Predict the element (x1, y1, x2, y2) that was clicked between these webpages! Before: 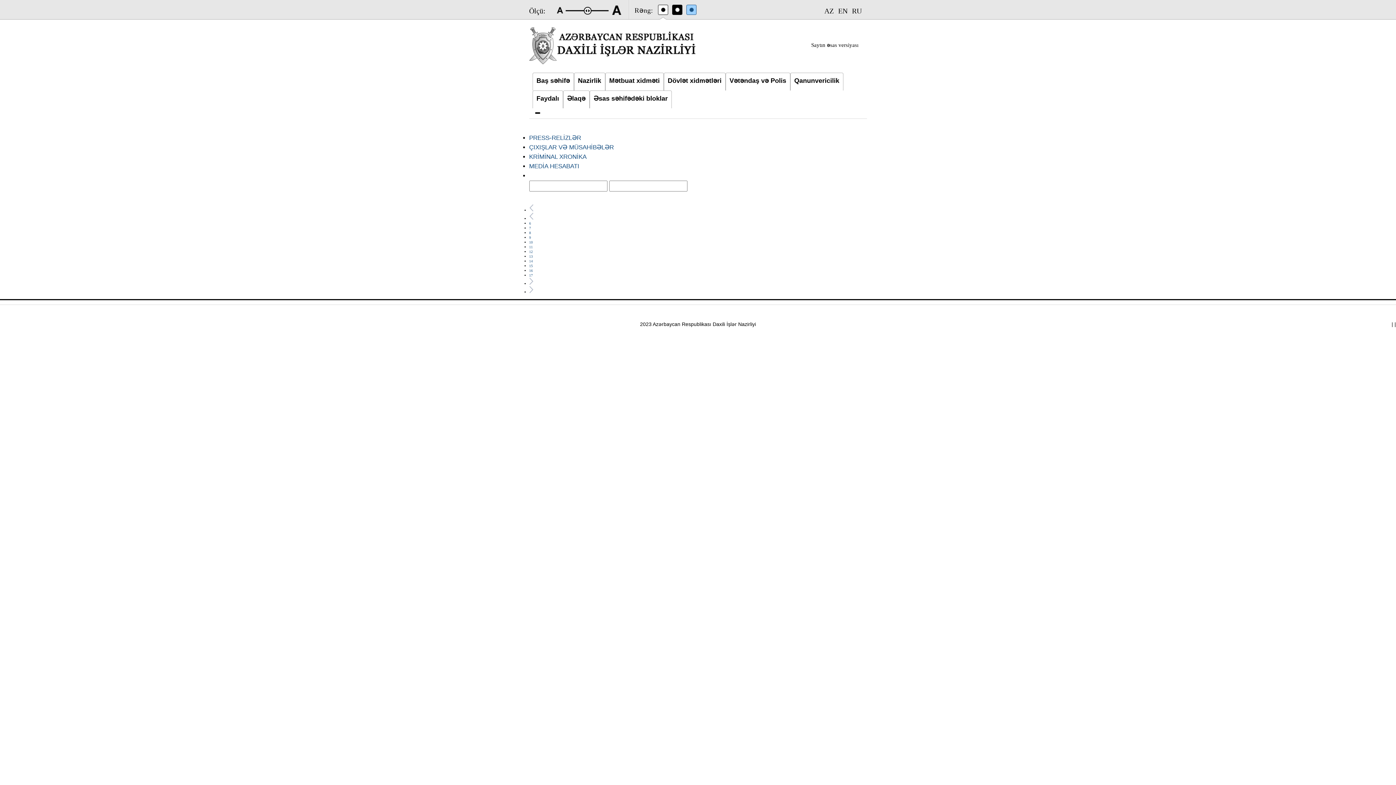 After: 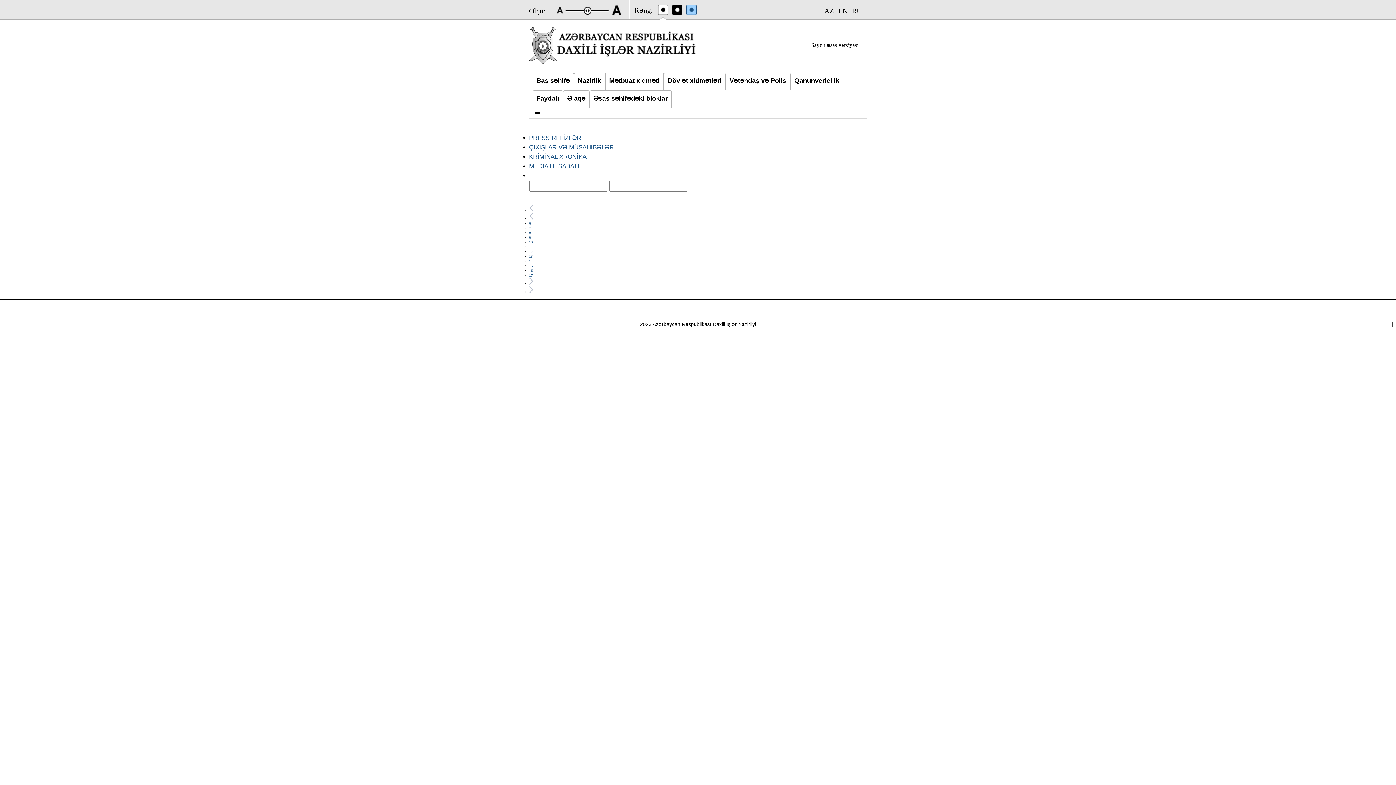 Action: bbox: (529, 172, 531, 179) label:  